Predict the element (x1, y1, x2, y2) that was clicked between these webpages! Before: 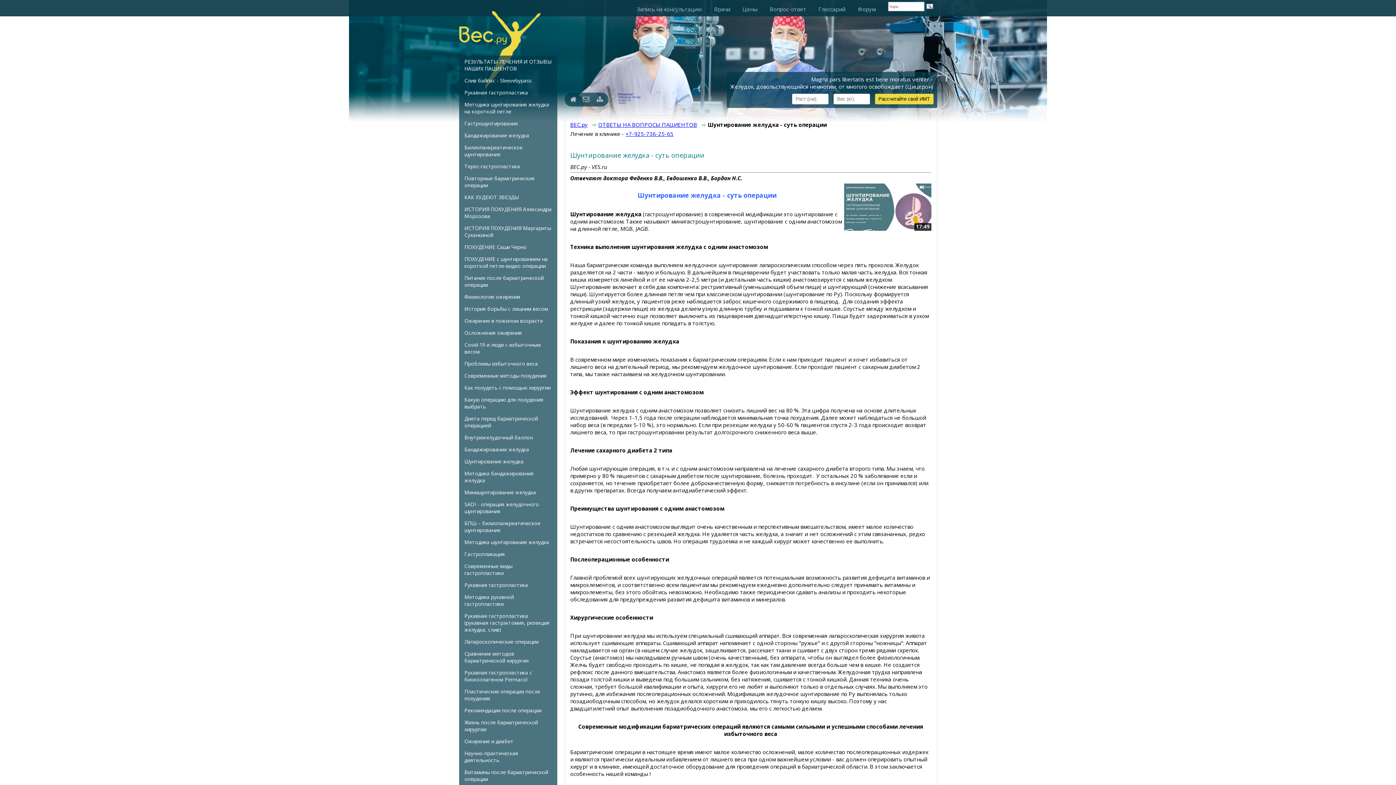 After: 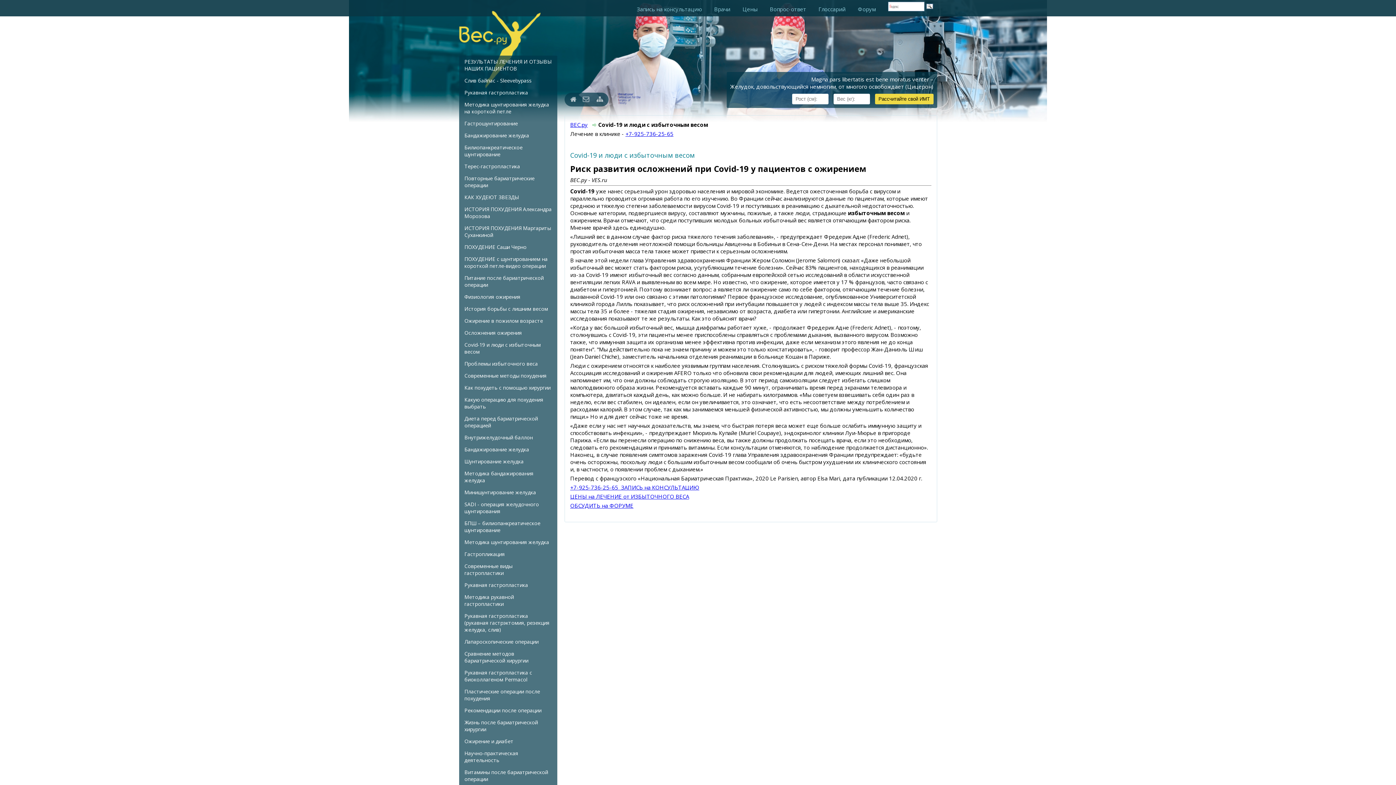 Action: label: Covid-19 и люди с избыточным весом bbox: (459, 338, 557, 357)